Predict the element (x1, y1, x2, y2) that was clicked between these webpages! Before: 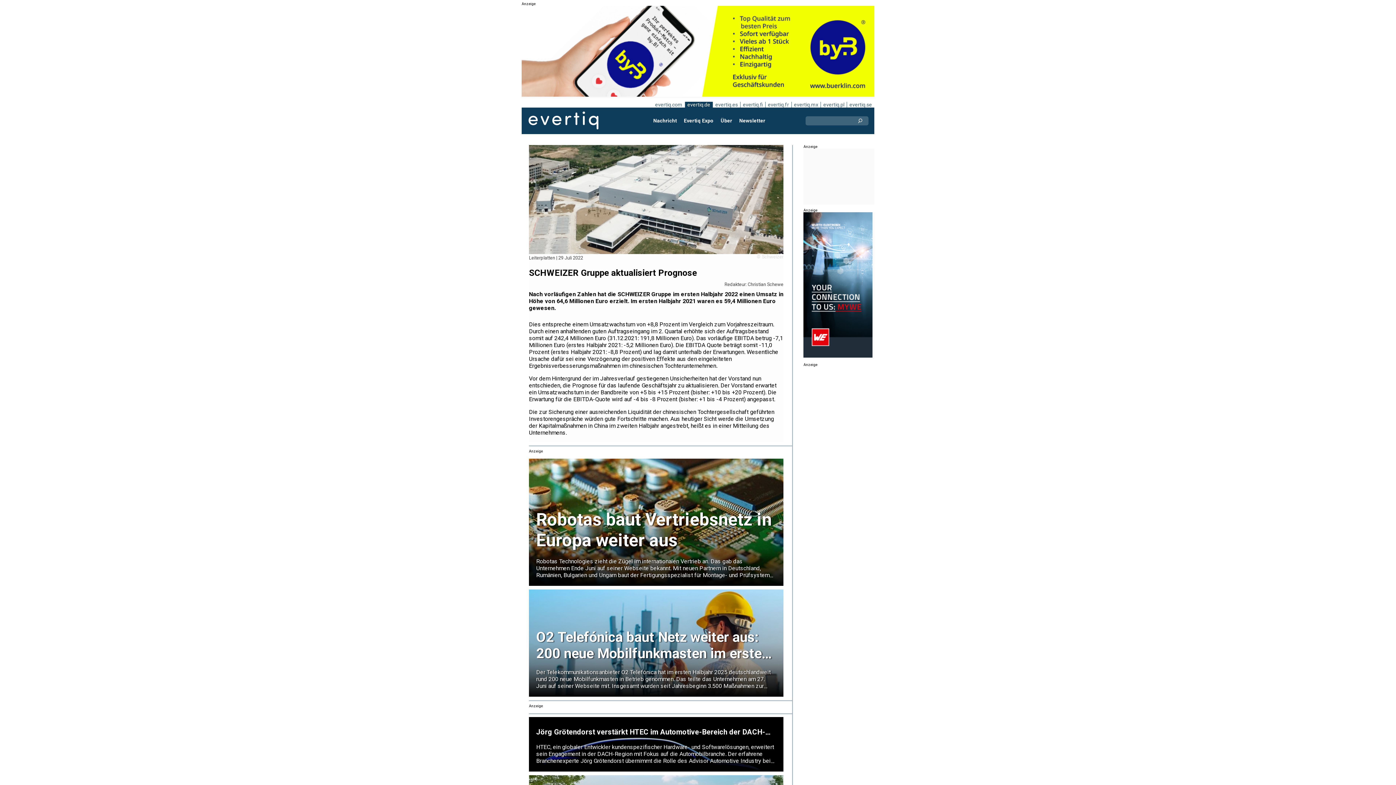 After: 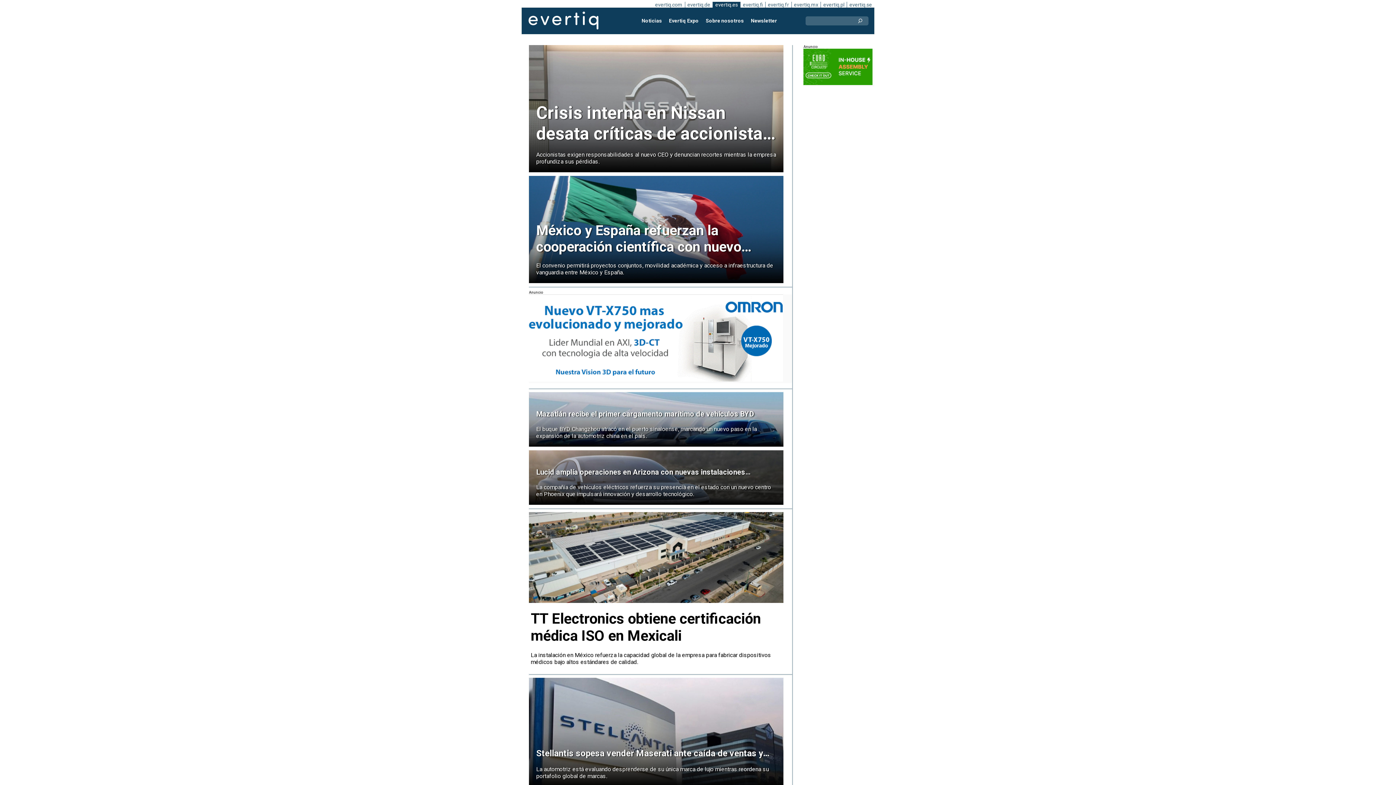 Action: label: evertiq.mx bbox: (791, 101, 820, 107)